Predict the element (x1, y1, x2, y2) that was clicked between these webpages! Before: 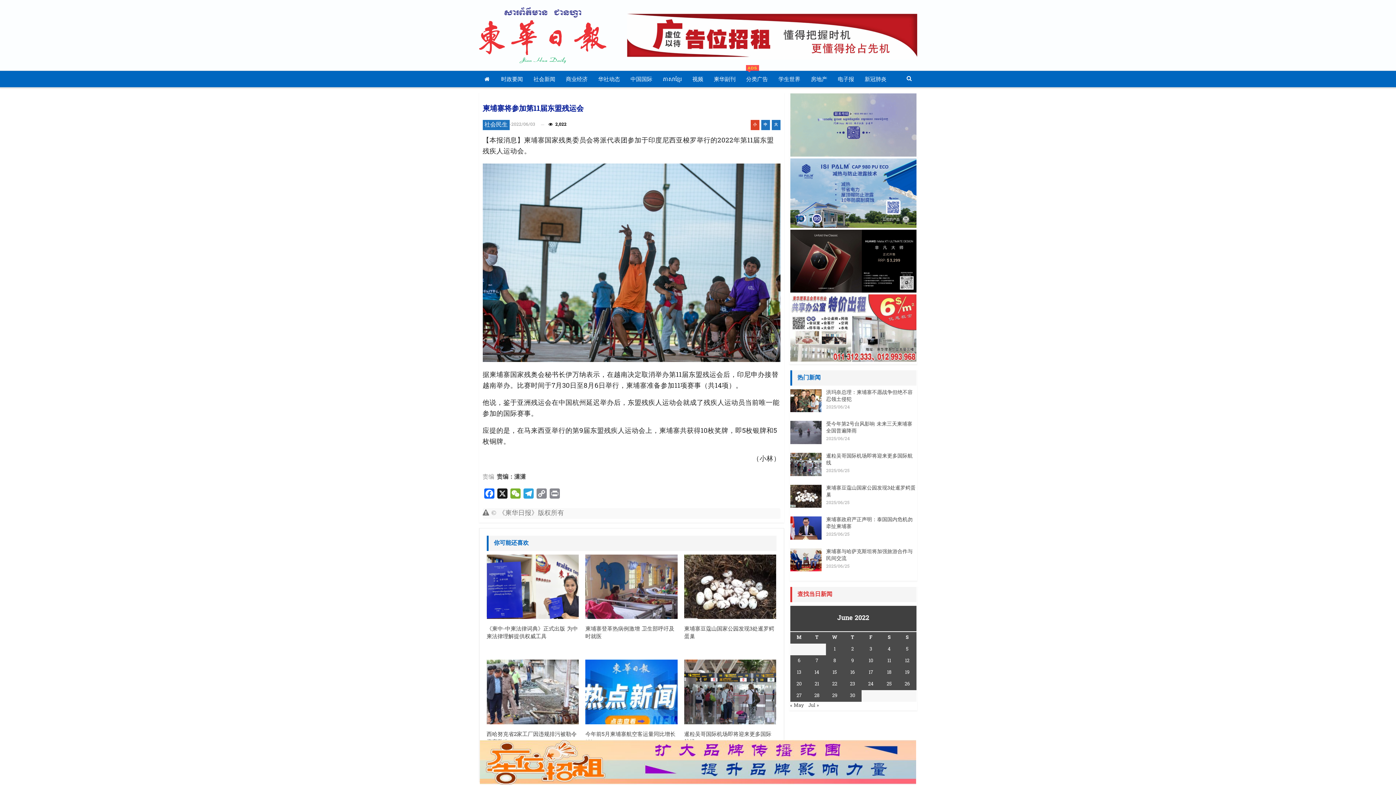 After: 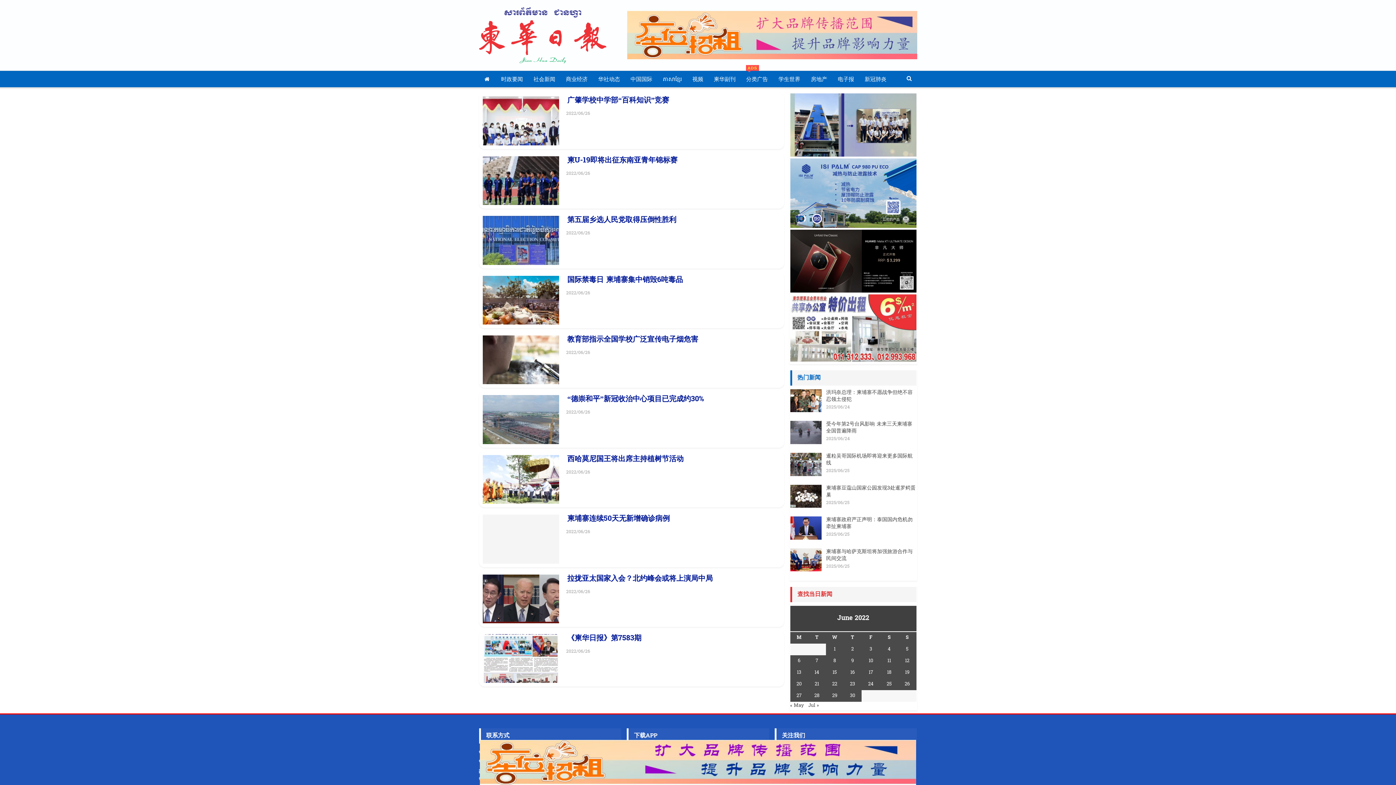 Action: label: Posts published on June 26, 2022 bbox: (904, 681, 910, 688)